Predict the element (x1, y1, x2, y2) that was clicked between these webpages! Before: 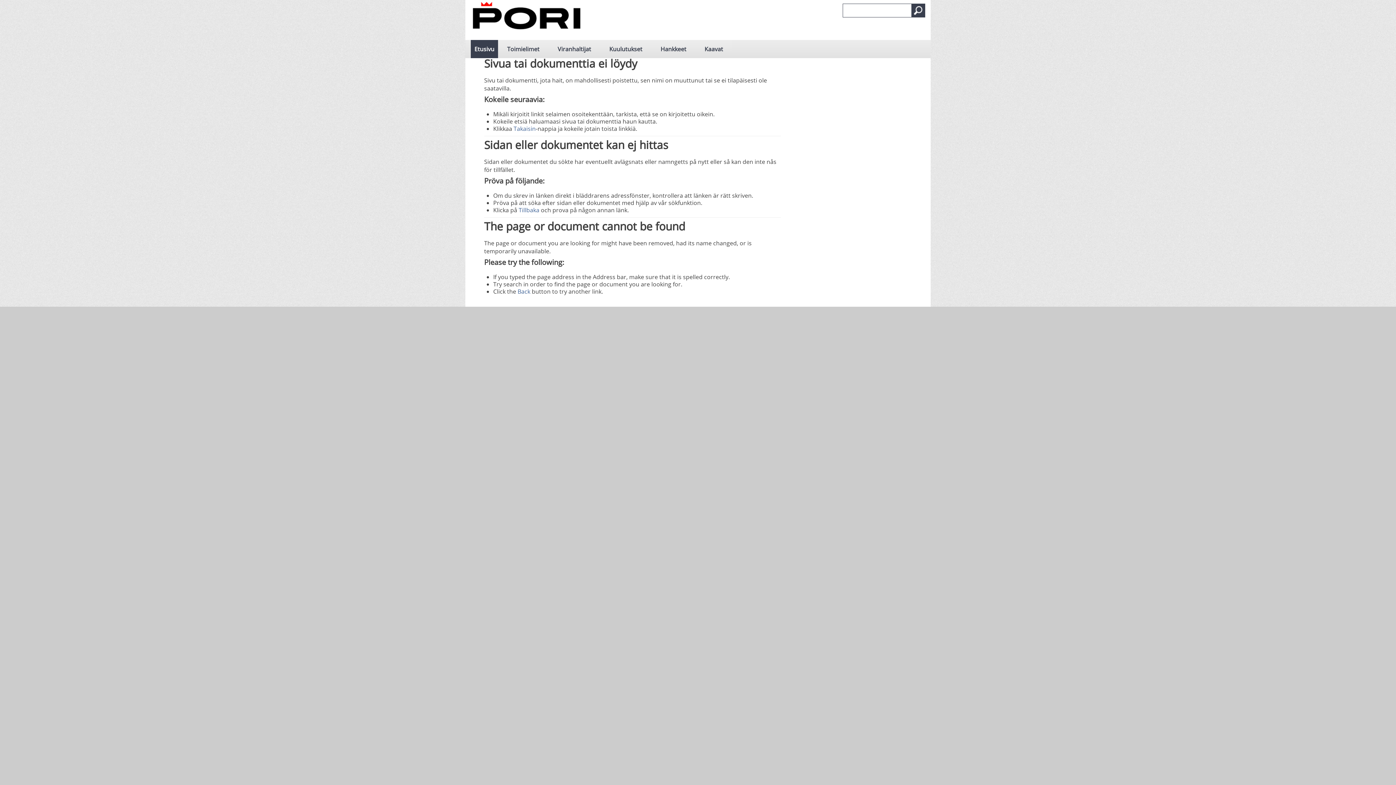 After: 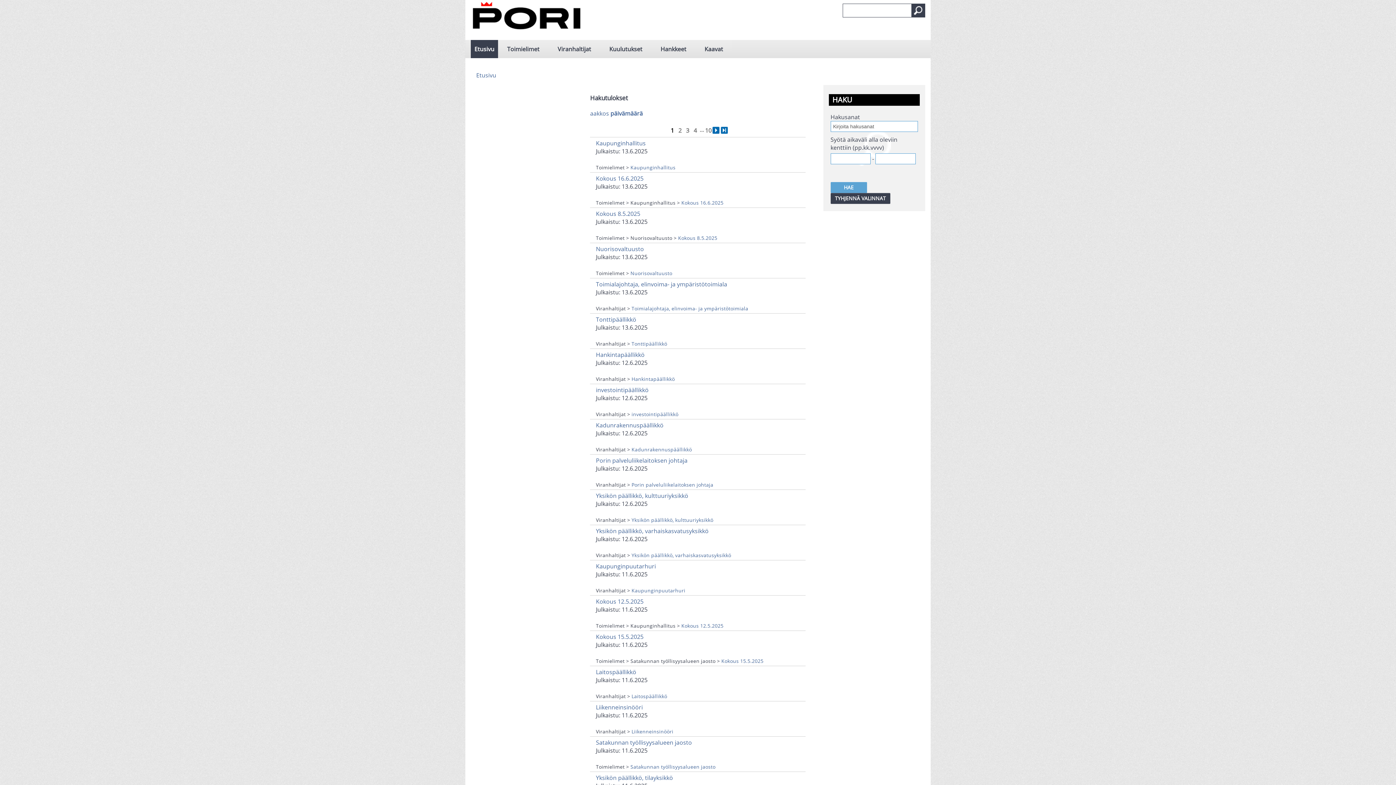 Action: bbox: (911, 3, 925, 17)